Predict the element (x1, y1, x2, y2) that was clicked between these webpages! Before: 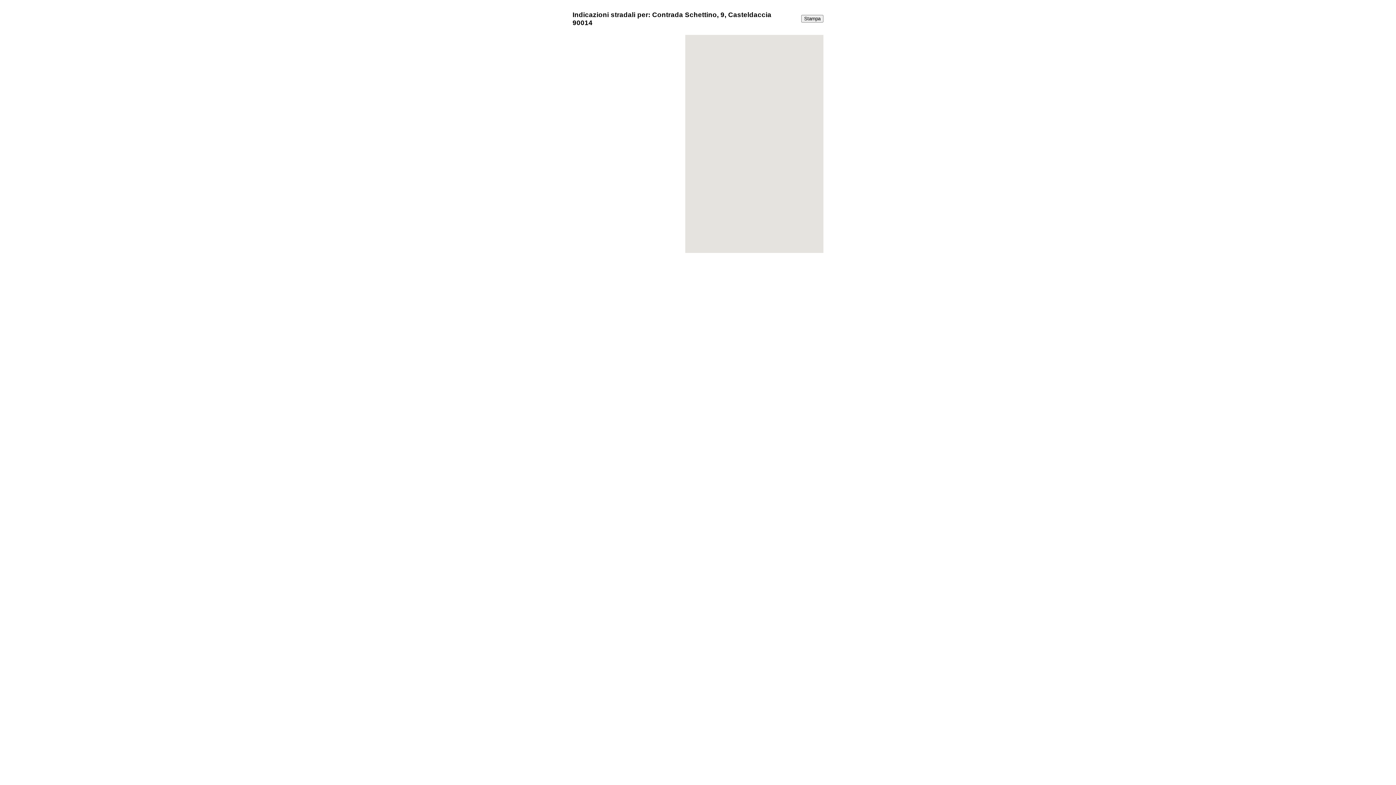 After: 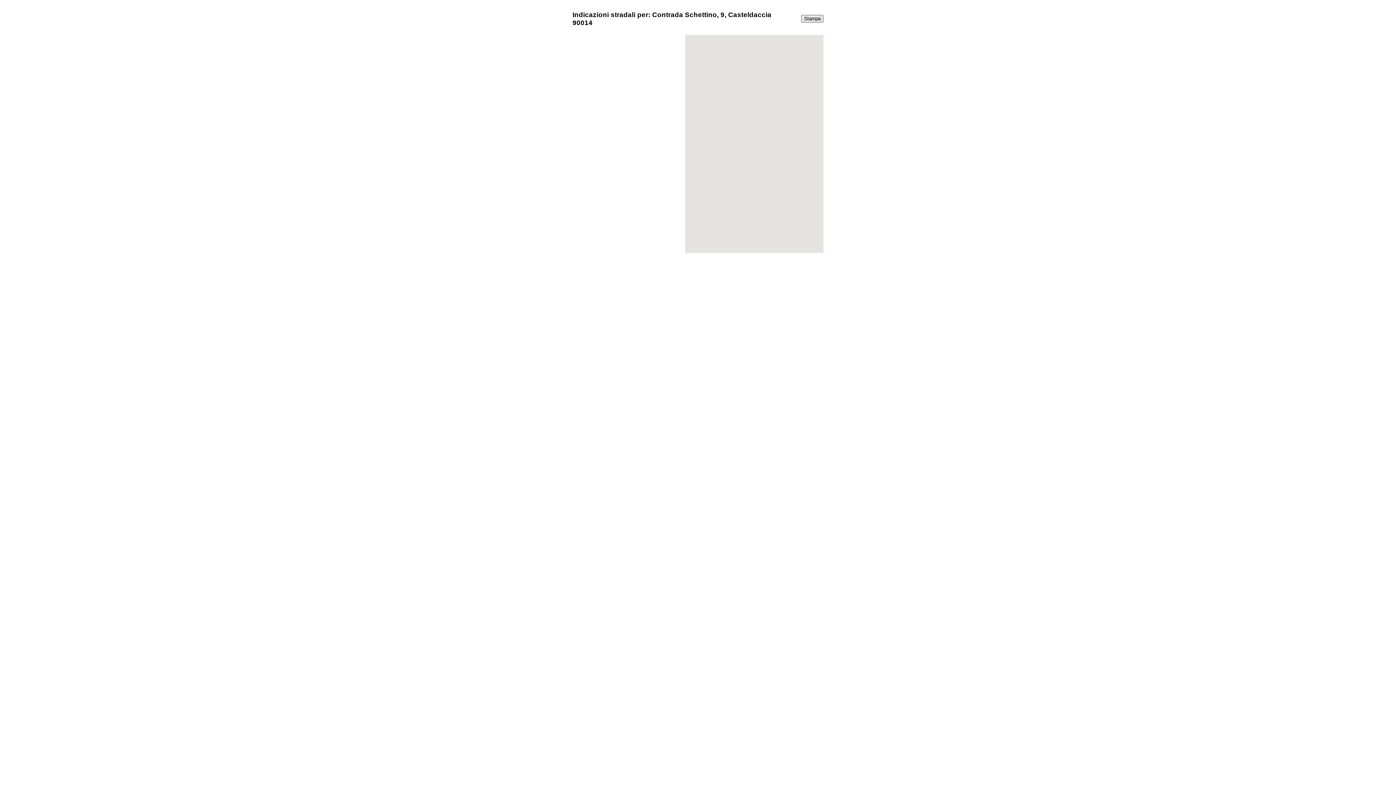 Action: label: Stampa bbox: (801, 14, 823, 22)